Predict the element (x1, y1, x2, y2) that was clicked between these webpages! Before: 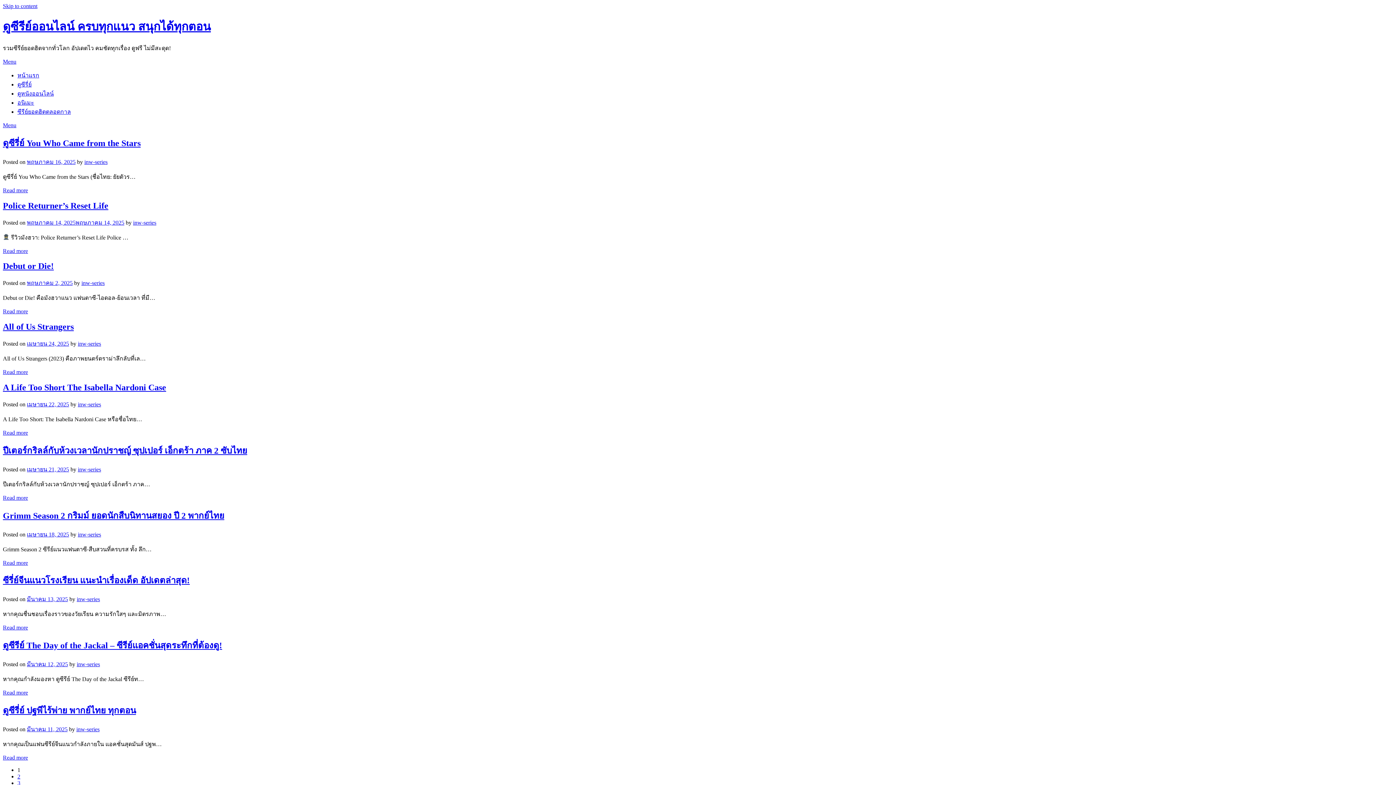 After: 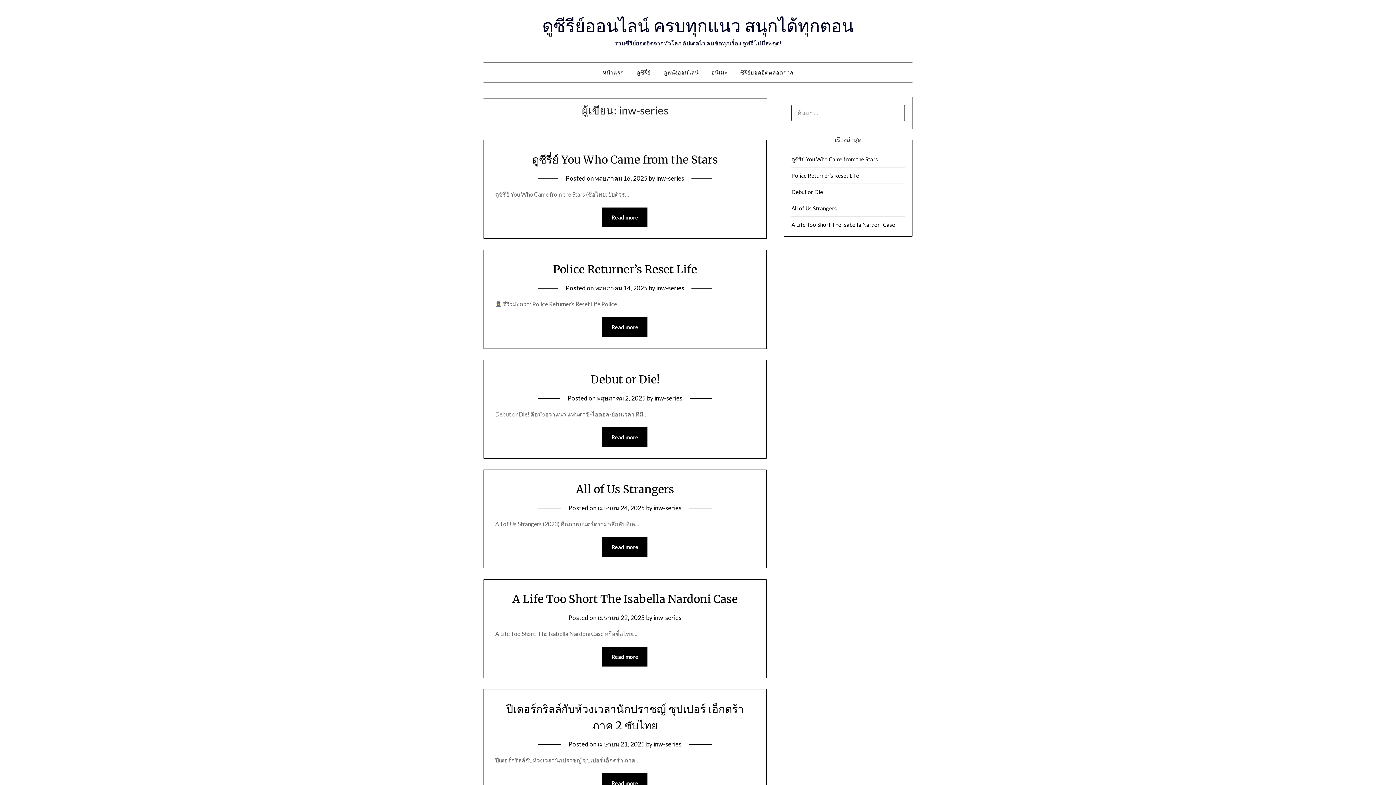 Action: bbox: (77, 401, 101, 407) label: inw-series